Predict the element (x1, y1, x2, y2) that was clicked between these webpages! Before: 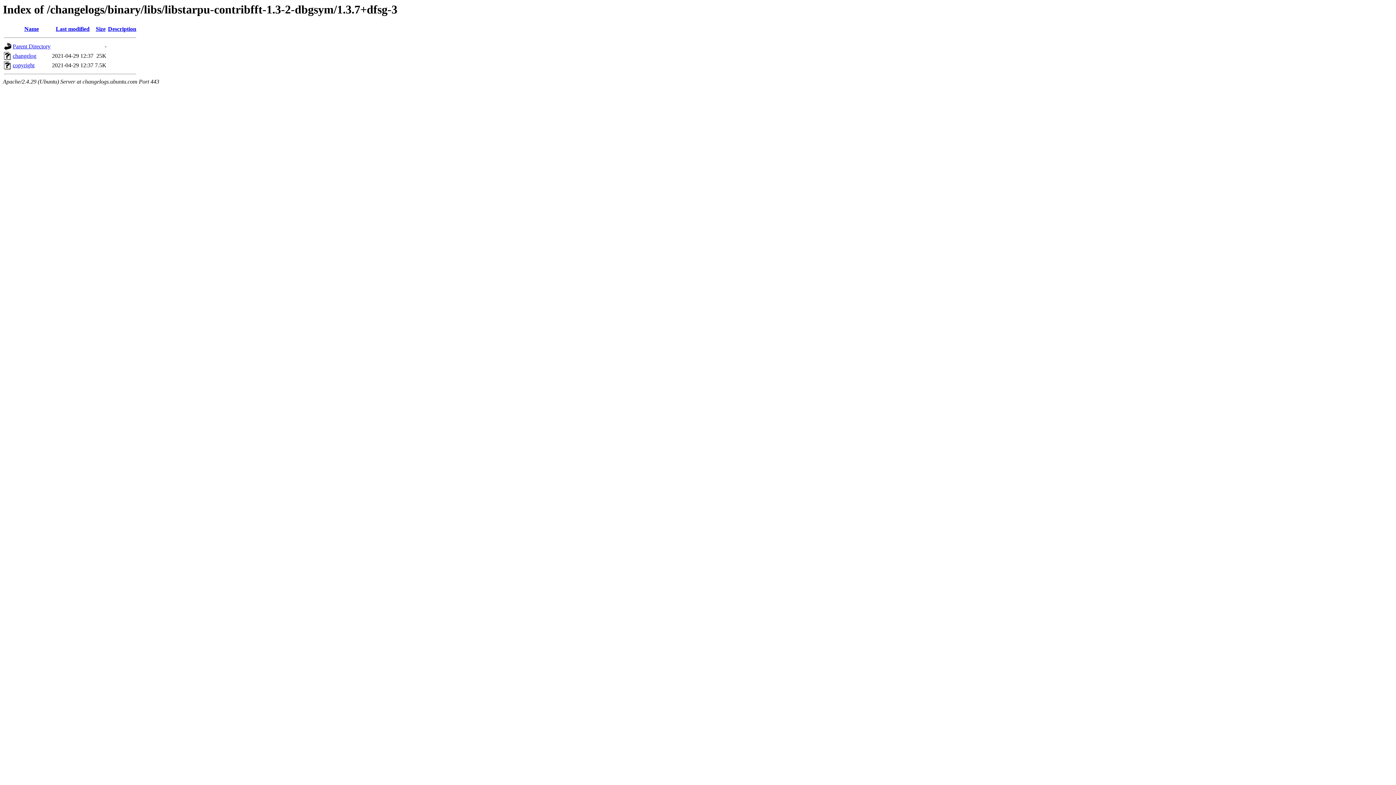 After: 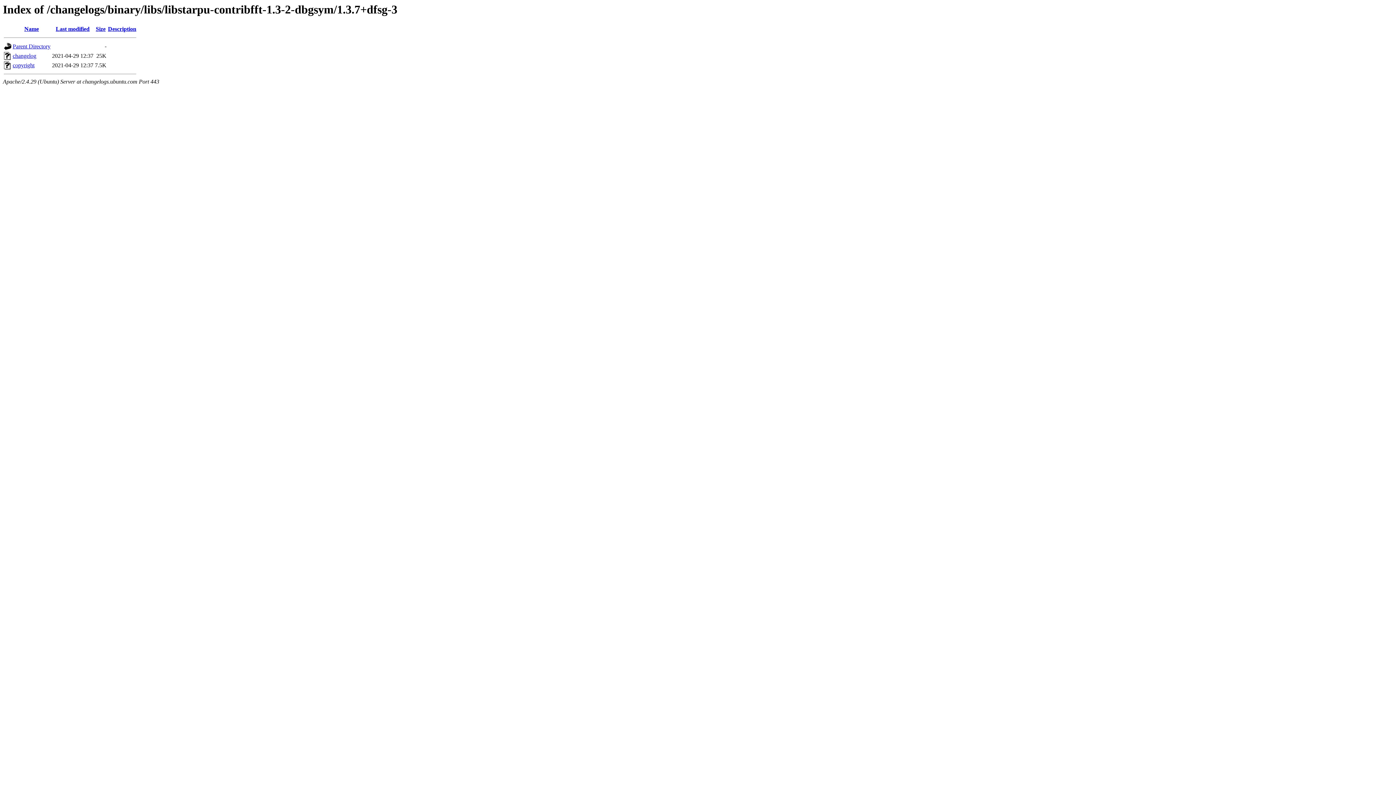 Action: bbox: (24, 25, 38, 32) label: Name